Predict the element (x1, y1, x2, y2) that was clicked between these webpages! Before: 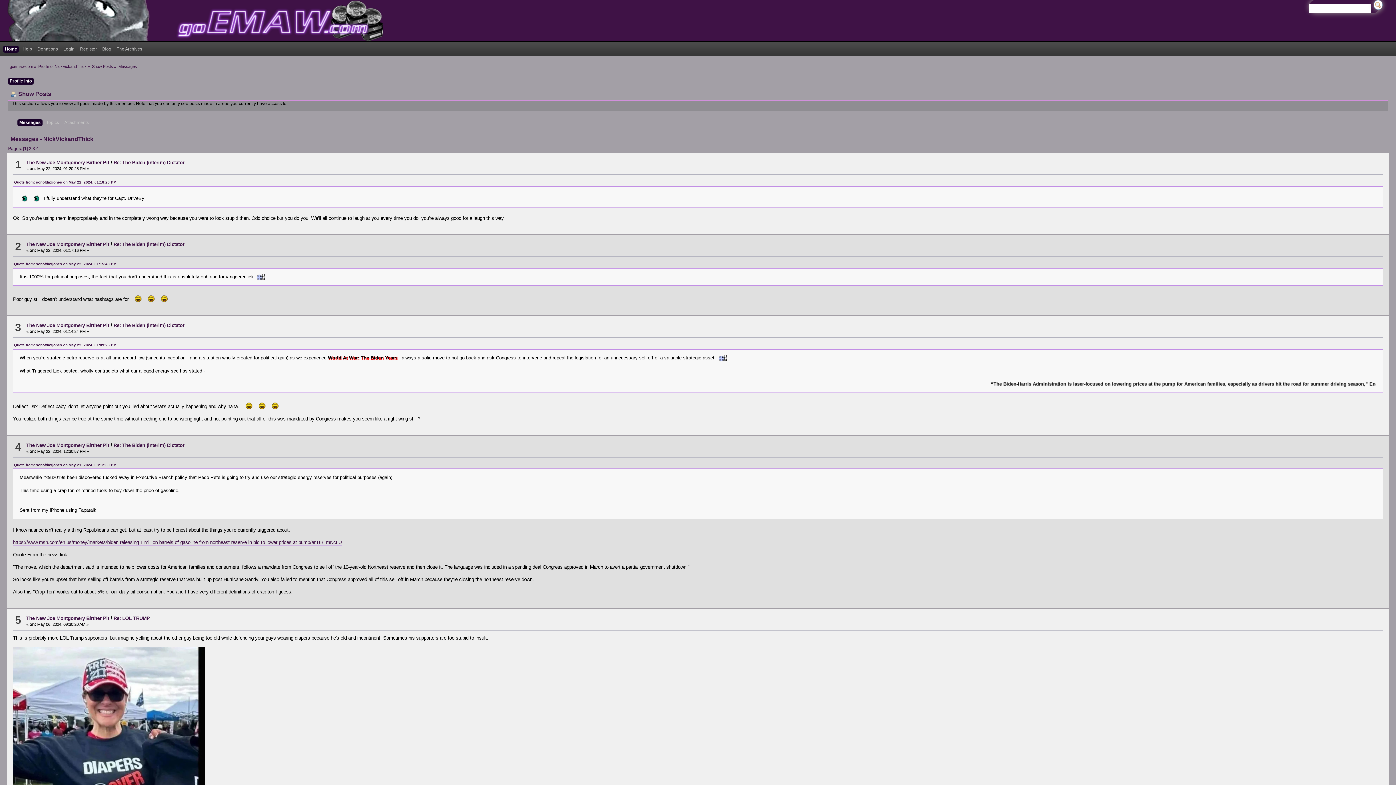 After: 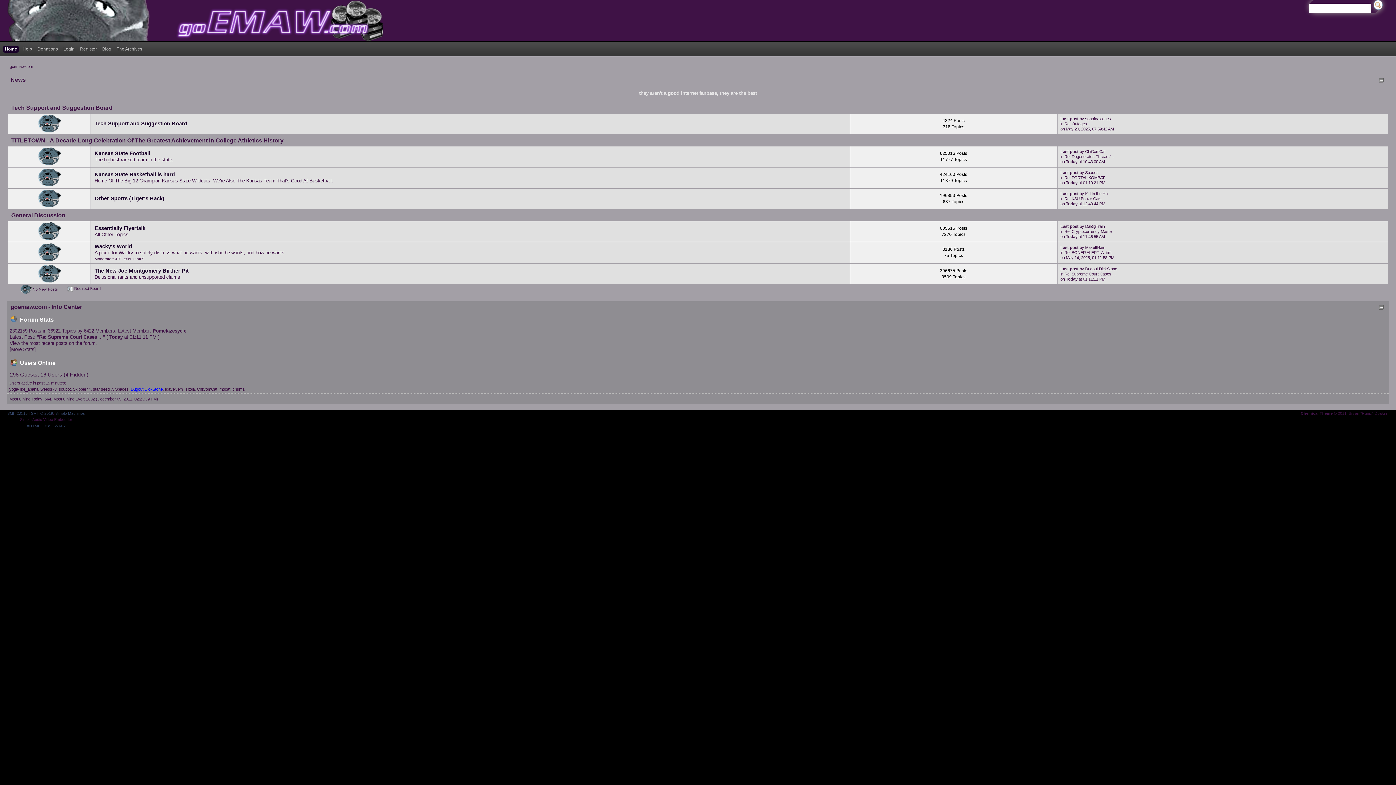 Action: bbox: (4, 45, 19, 53) label: Home